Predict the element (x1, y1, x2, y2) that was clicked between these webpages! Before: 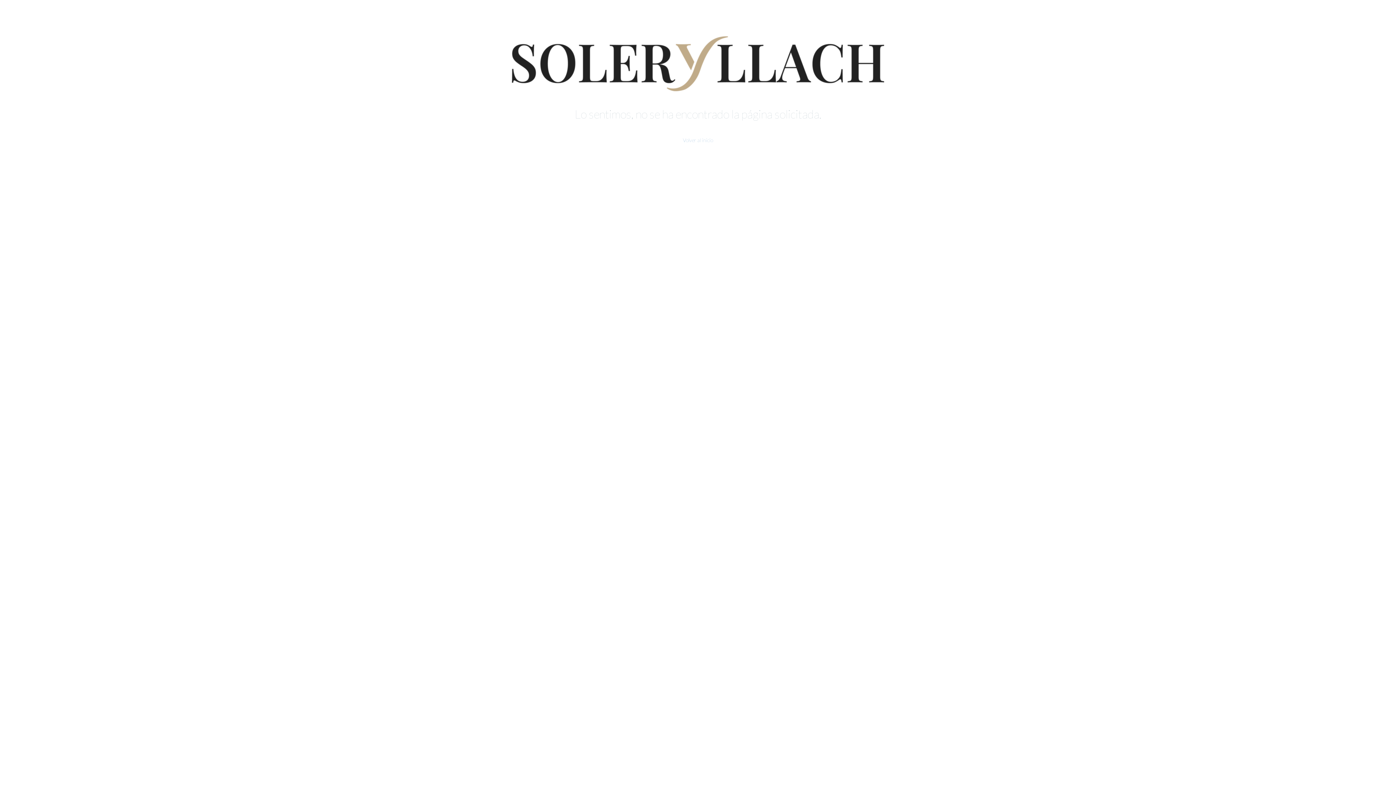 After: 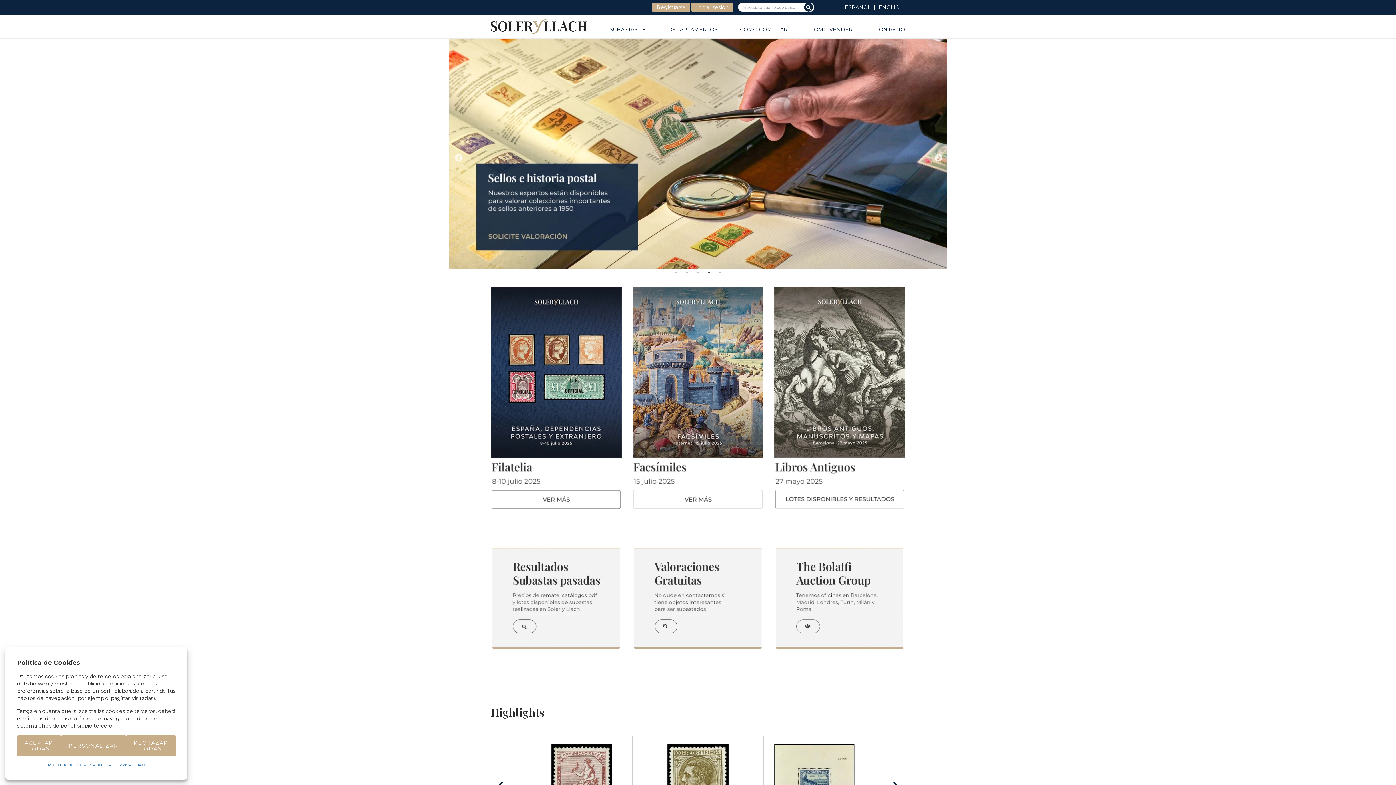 Action: label: Volver al inicio bbox: (683, 137, 713, 143)